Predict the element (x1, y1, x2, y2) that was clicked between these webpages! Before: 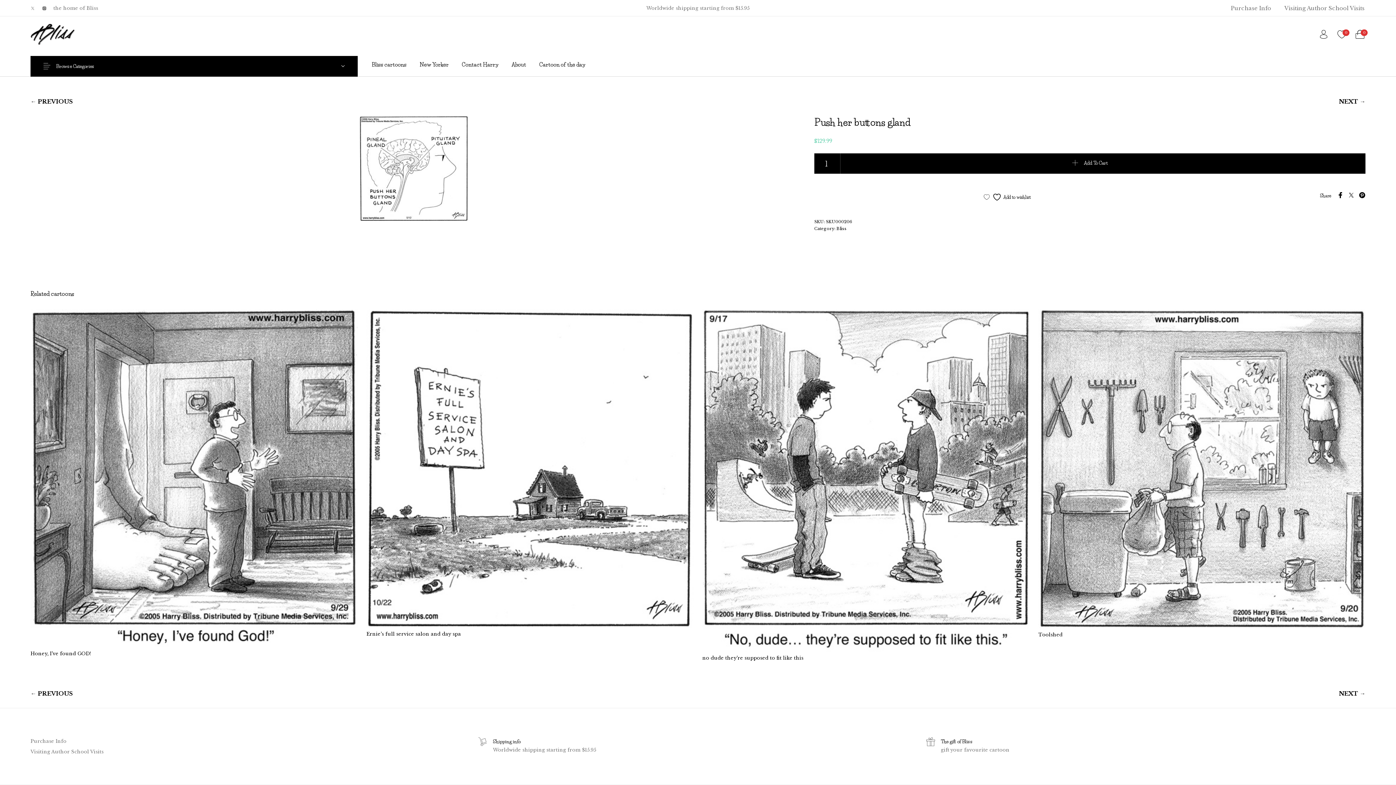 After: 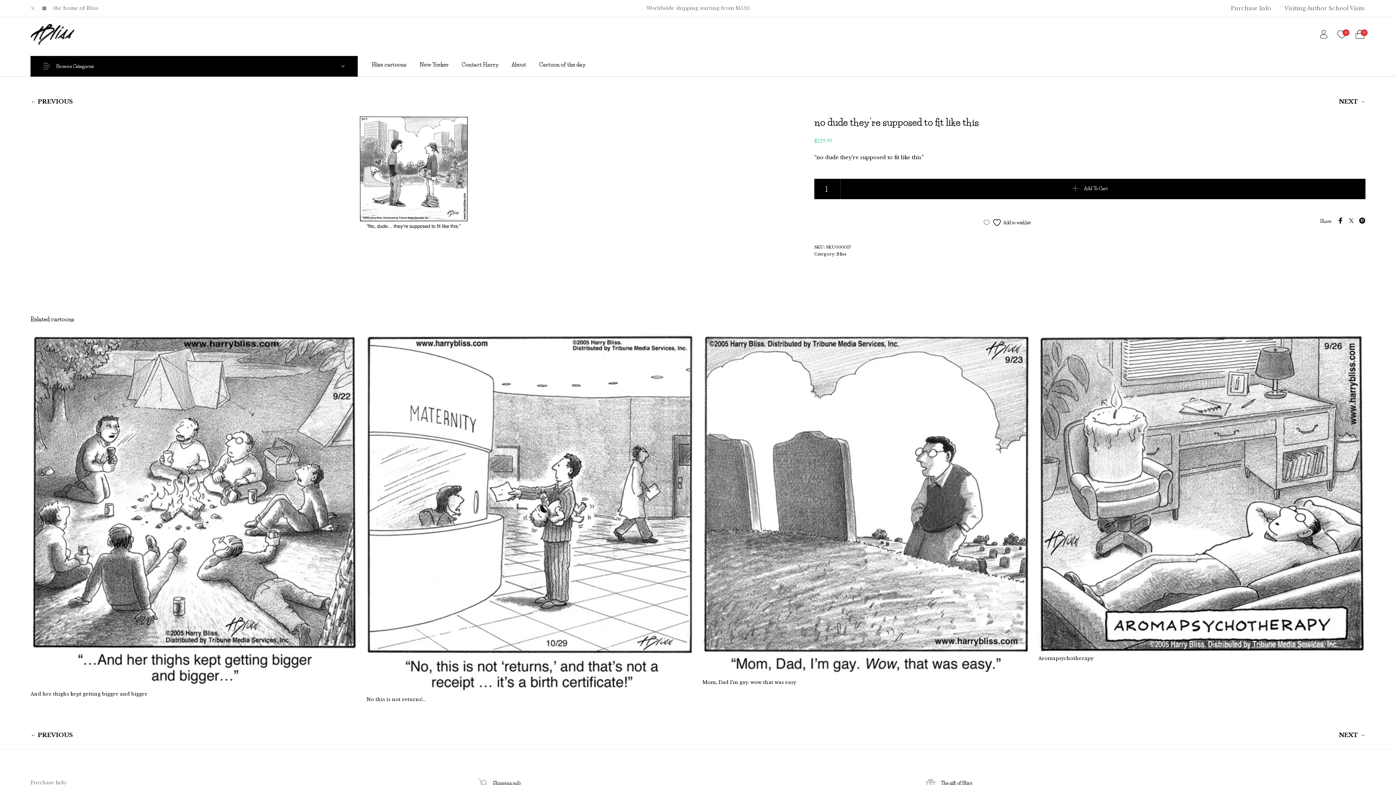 Action: label: no dude they’re supposed to fit like this bbox: (702, 655, 1029, 661)